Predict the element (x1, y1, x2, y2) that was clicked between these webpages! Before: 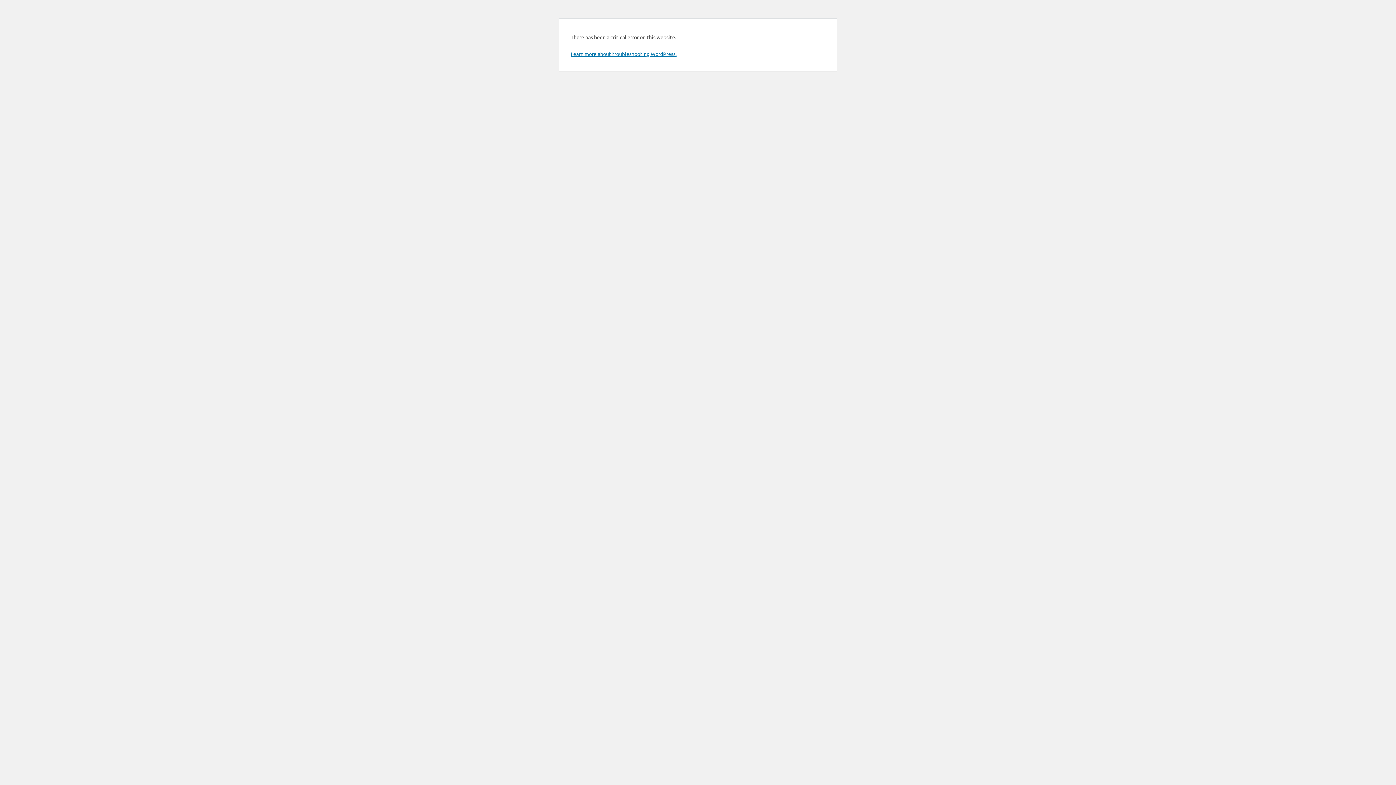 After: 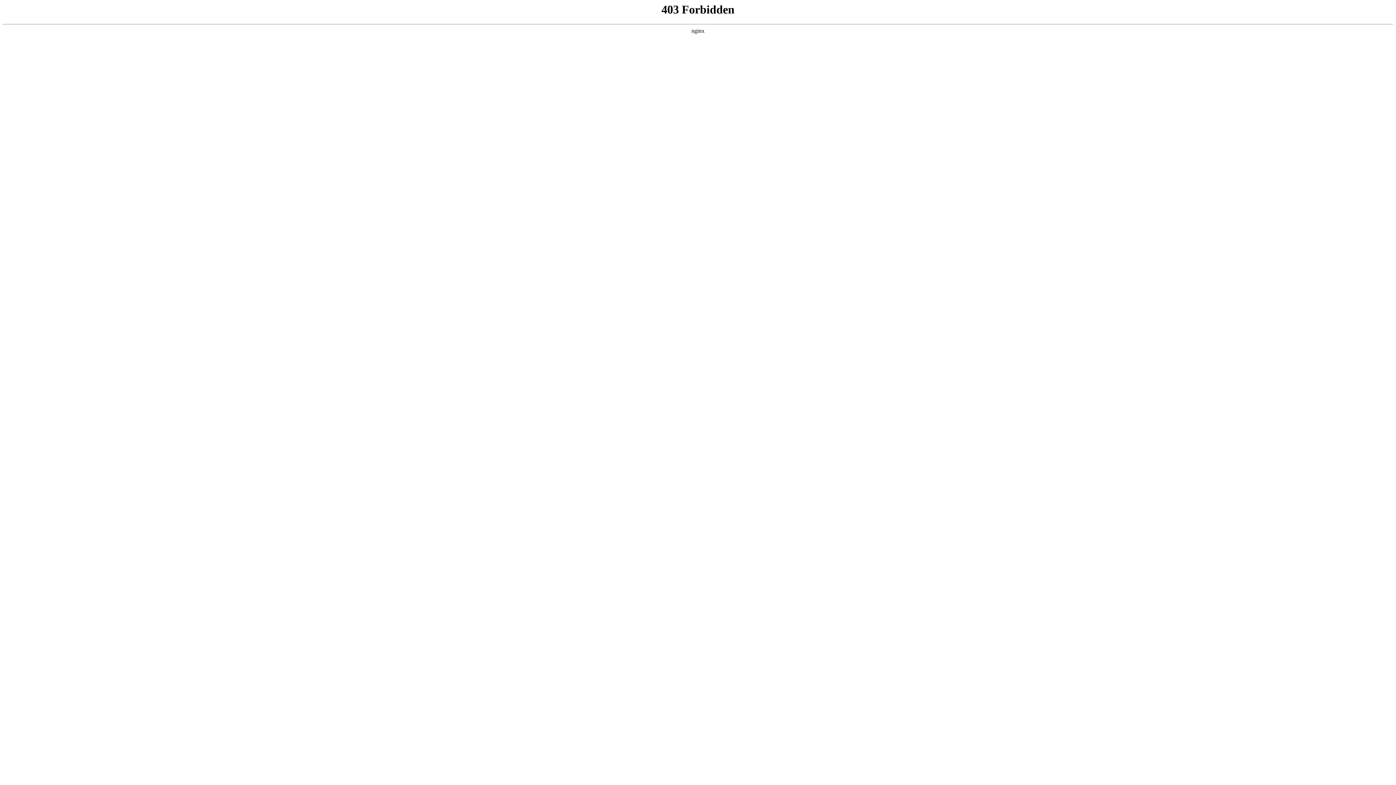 Action: bbox: (570, 50, 676, 57) label: Learn more about troubleshooting WordPress.